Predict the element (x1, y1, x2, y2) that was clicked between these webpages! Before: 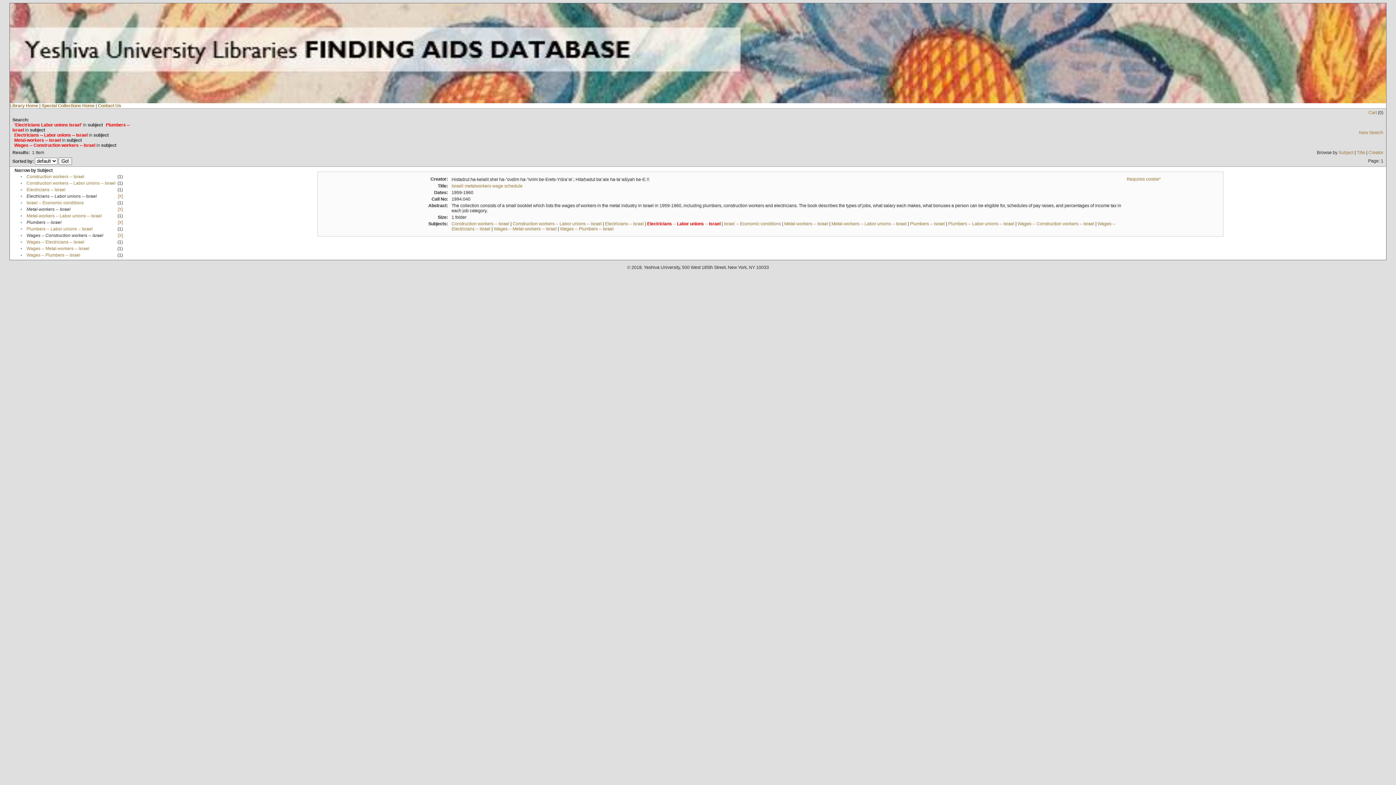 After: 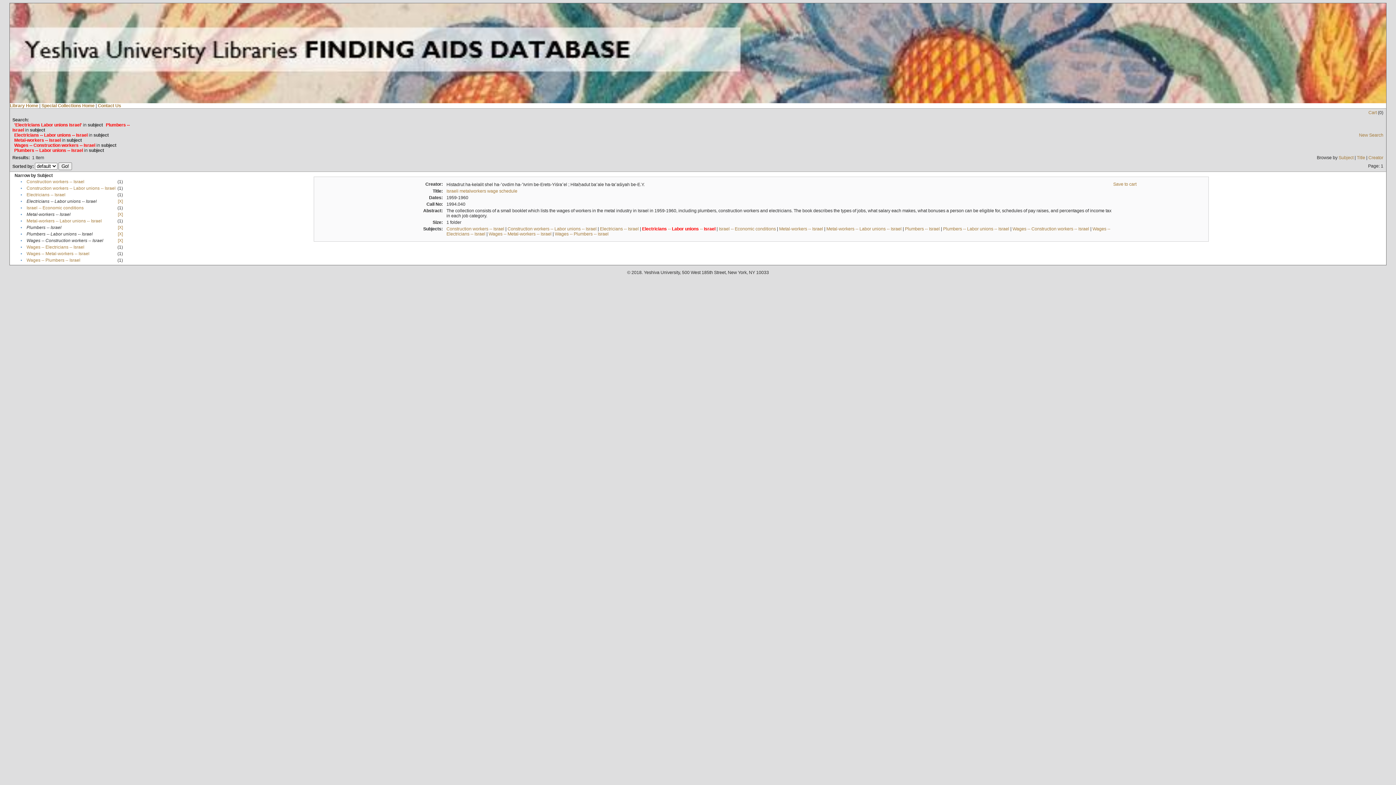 Action: label: Plumbers -- Labor unions -- Israel bbox: (26, 226, 92, 231)